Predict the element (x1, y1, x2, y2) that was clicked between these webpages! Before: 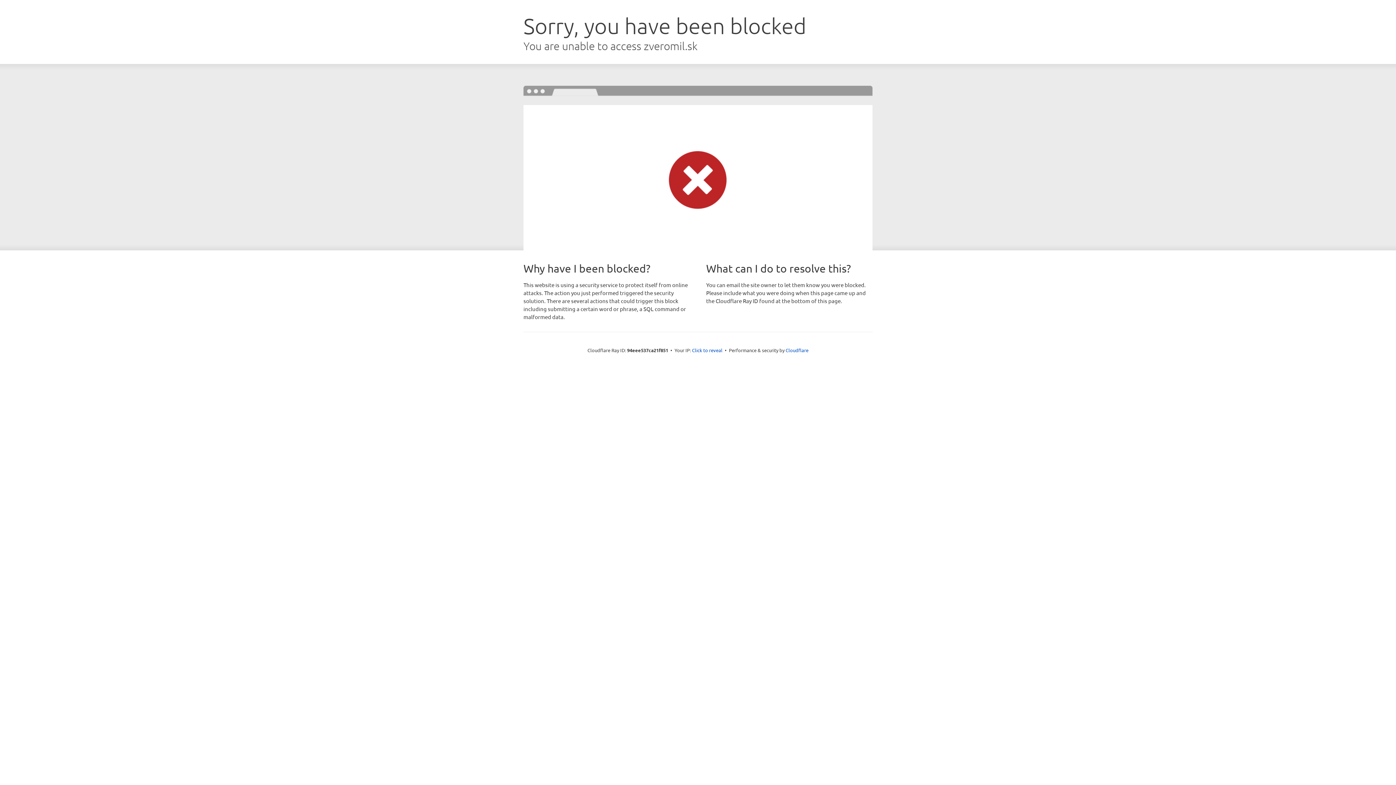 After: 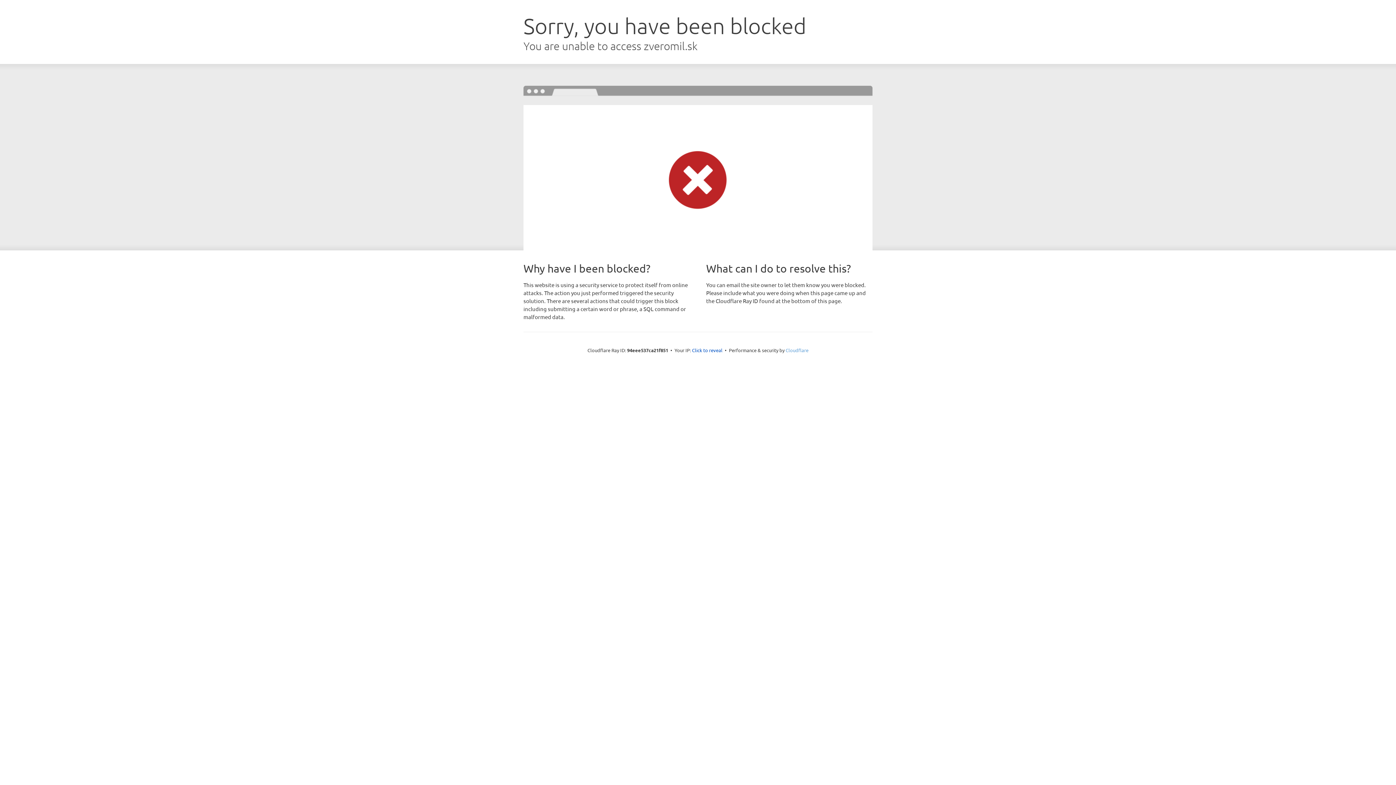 Action: label: Cloudflare bbox: (785, 347, 808, 353)